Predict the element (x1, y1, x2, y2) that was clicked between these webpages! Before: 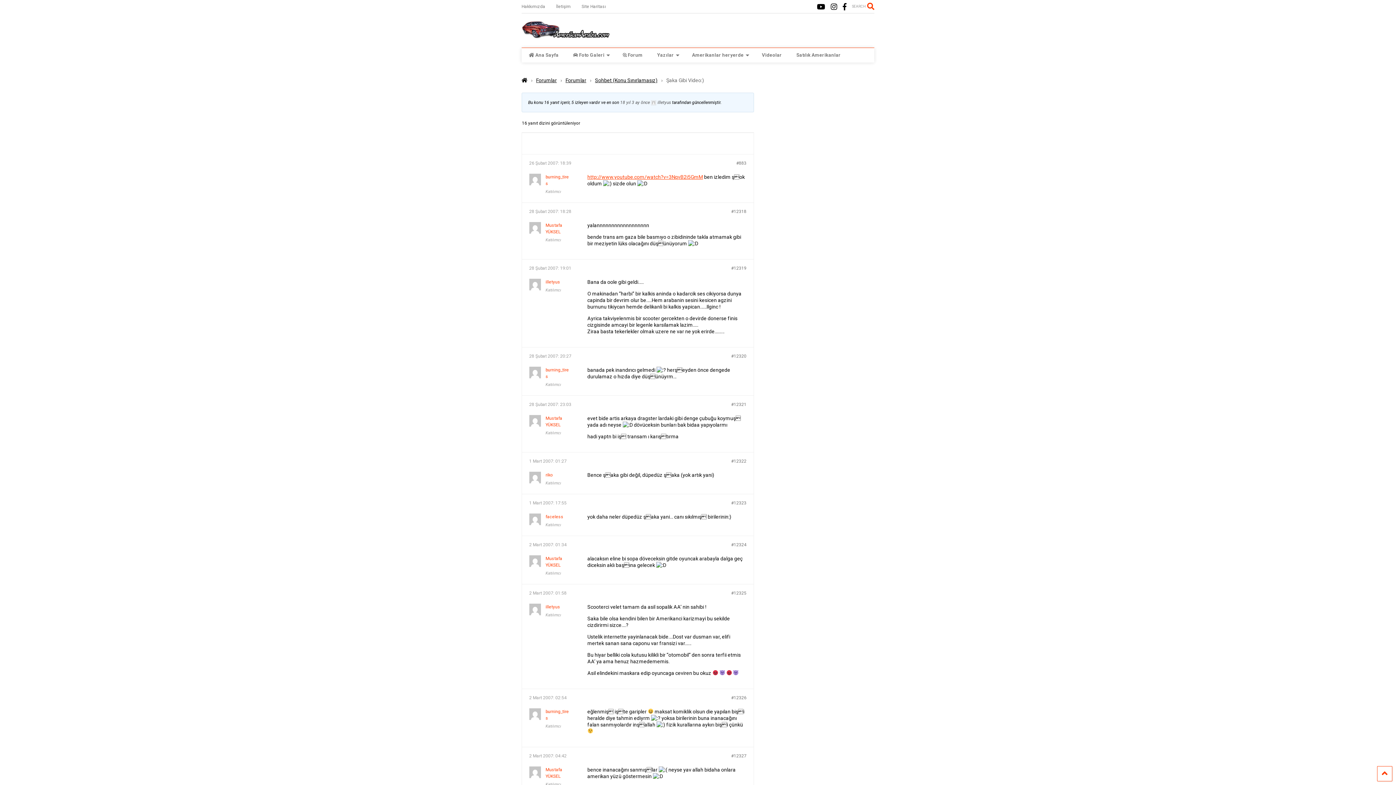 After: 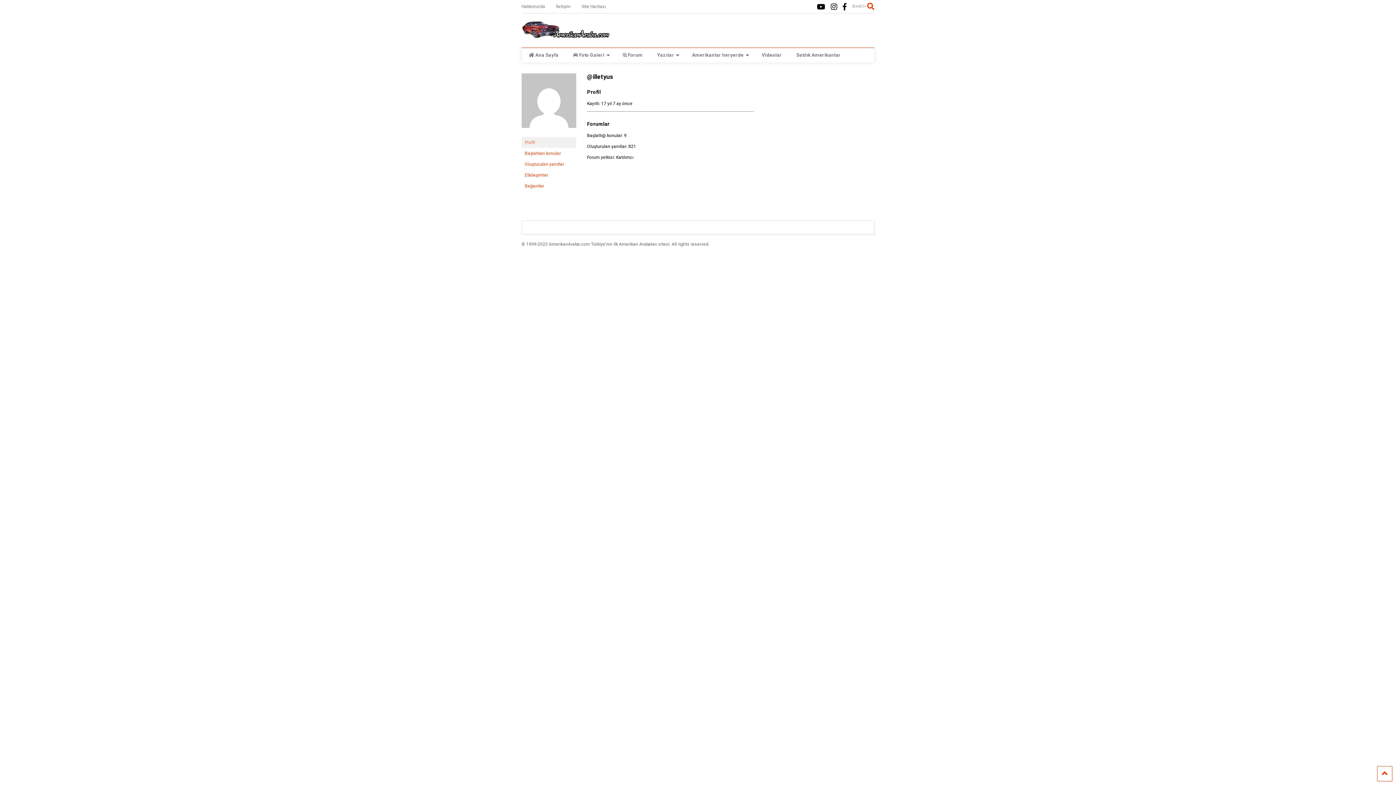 Action: bbox: (545, 604, 571, 610) label: illetyus